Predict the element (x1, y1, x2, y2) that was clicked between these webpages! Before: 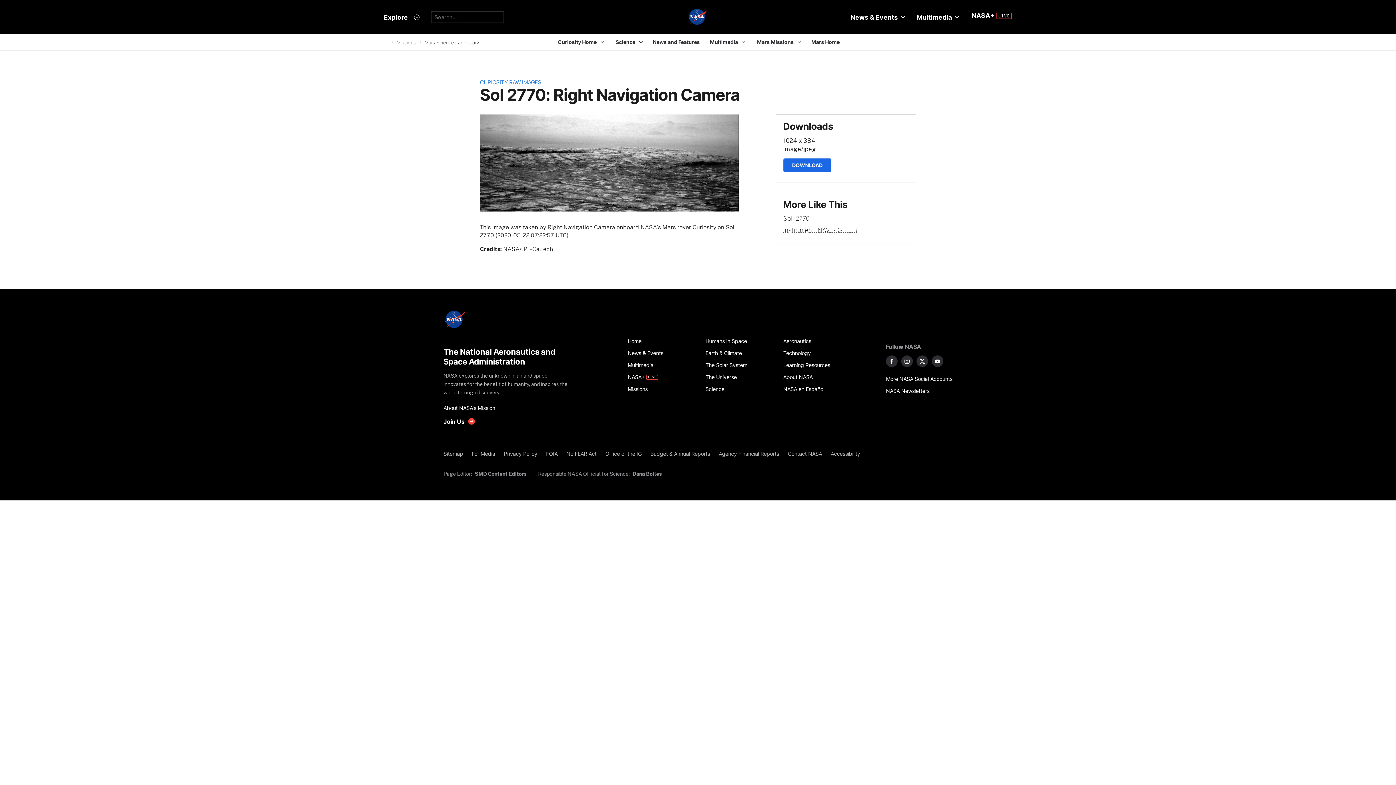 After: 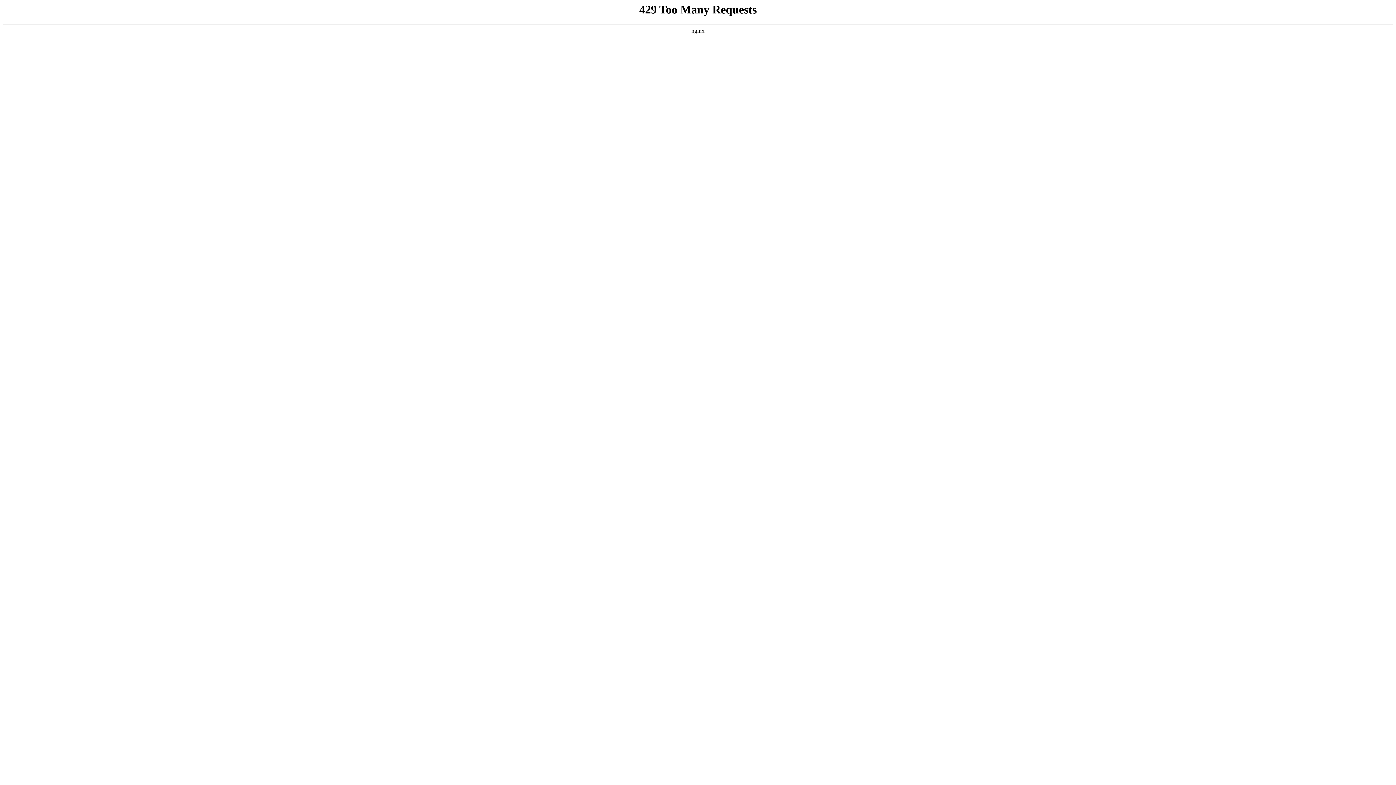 Action: label: NASA en Español bbox: (783, 383, 853, 395)